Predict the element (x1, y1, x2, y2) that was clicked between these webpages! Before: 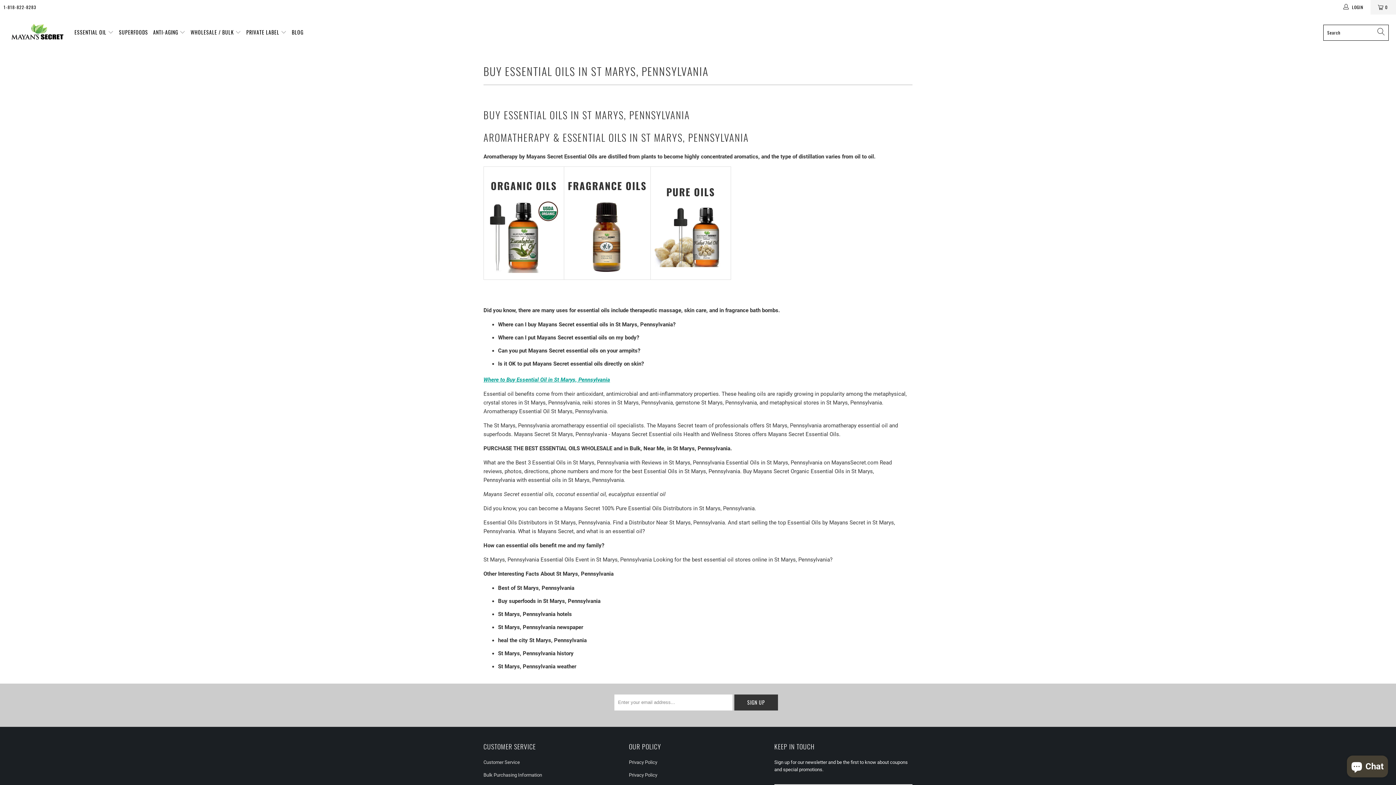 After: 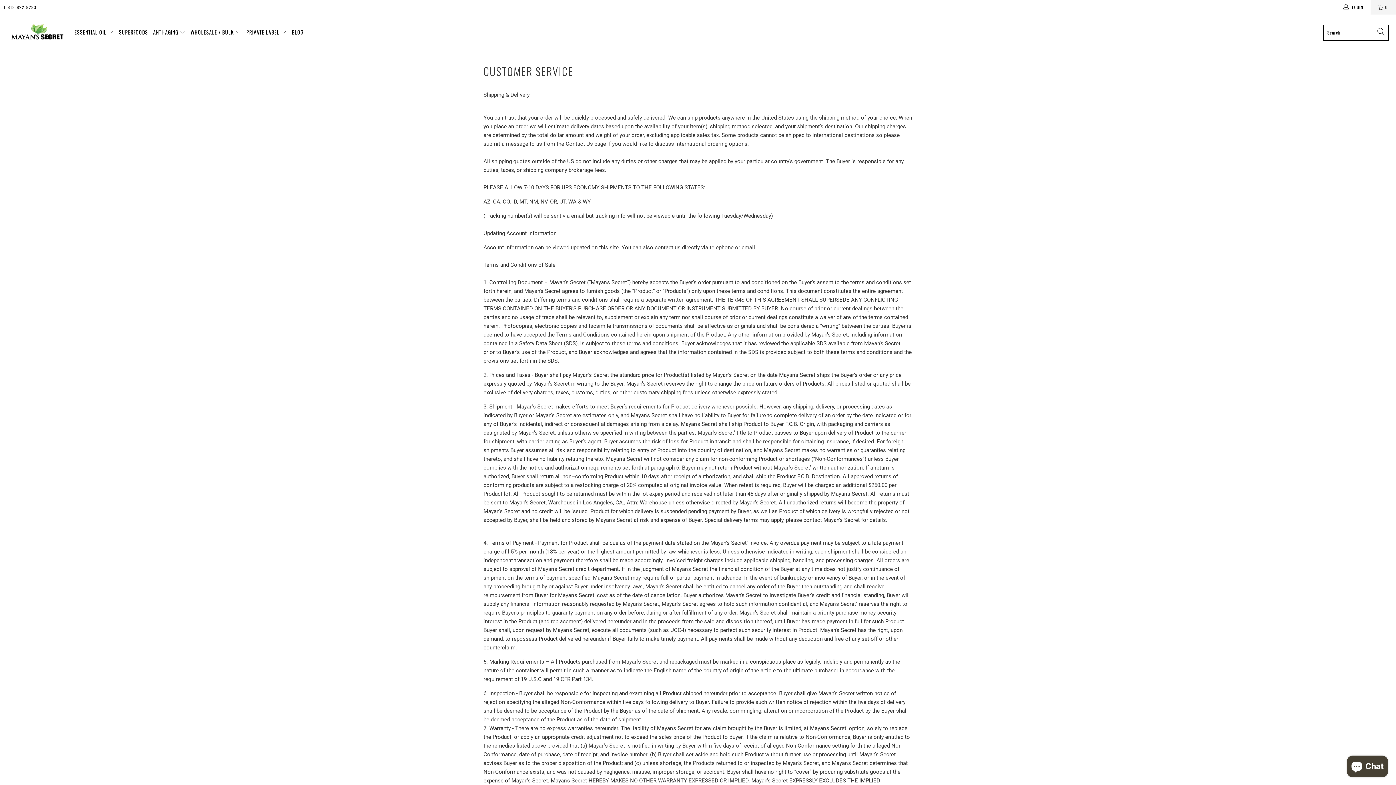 Action: bbox: (483, 759, 520, 765) label: Customer Service